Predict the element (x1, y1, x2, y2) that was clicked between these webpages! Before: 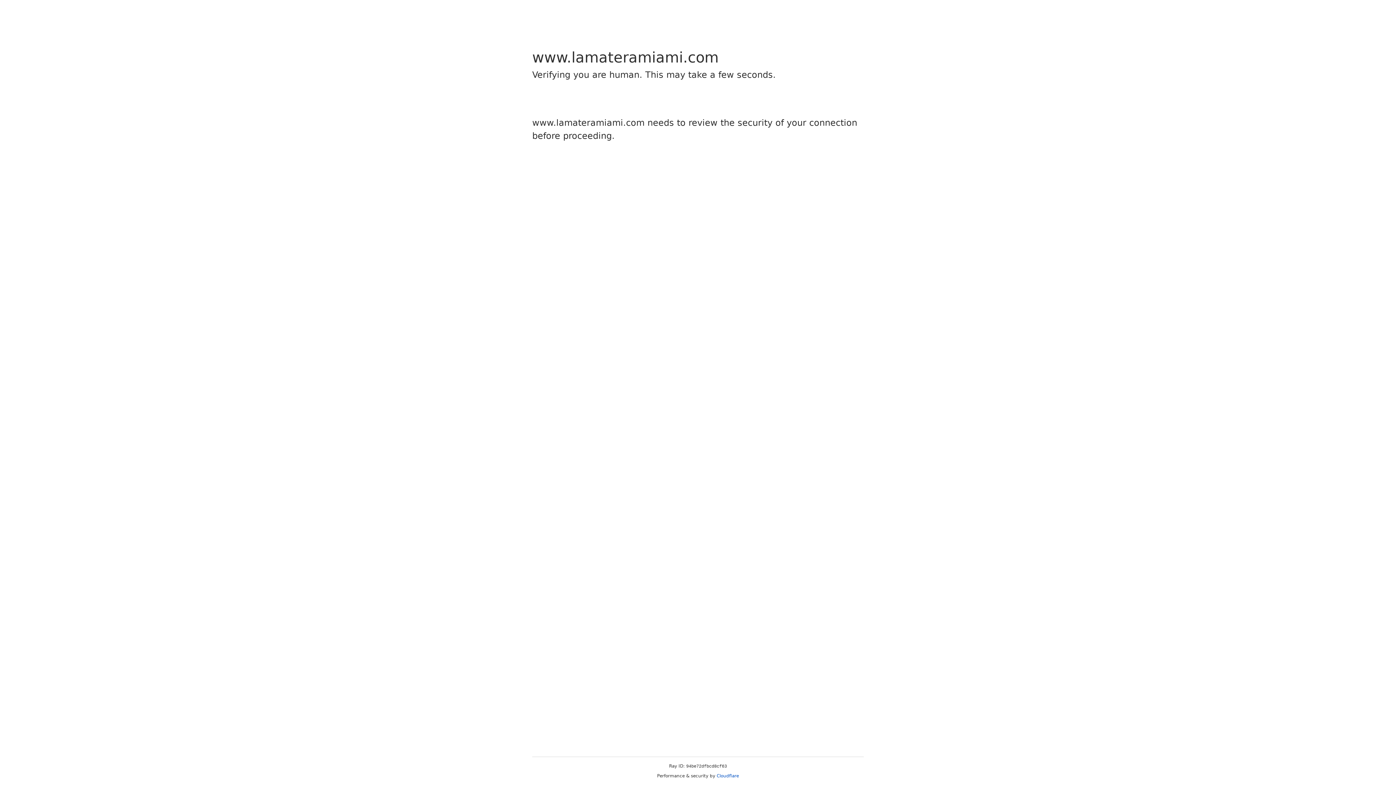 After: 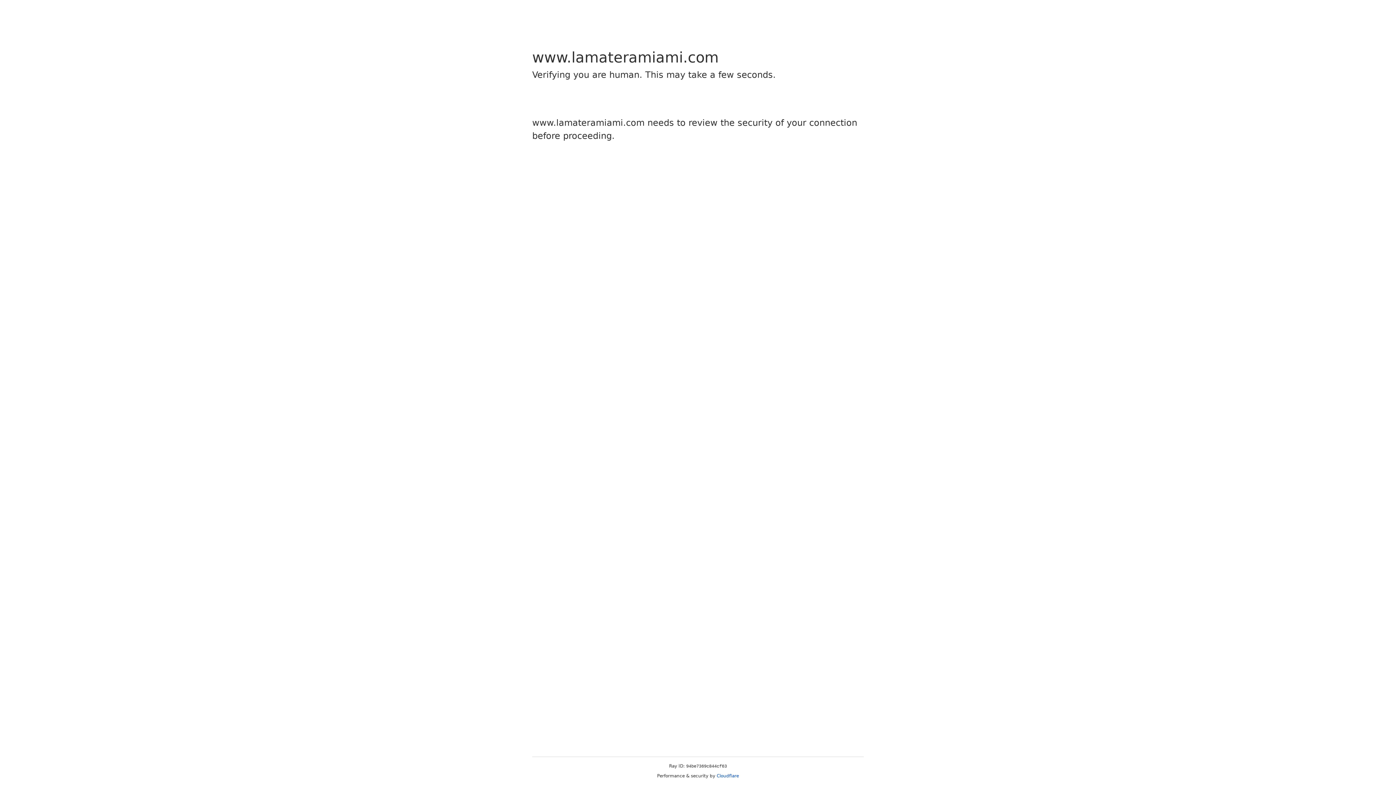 Action: bbox: (716, 773, 739, 778) label: Cloudflare